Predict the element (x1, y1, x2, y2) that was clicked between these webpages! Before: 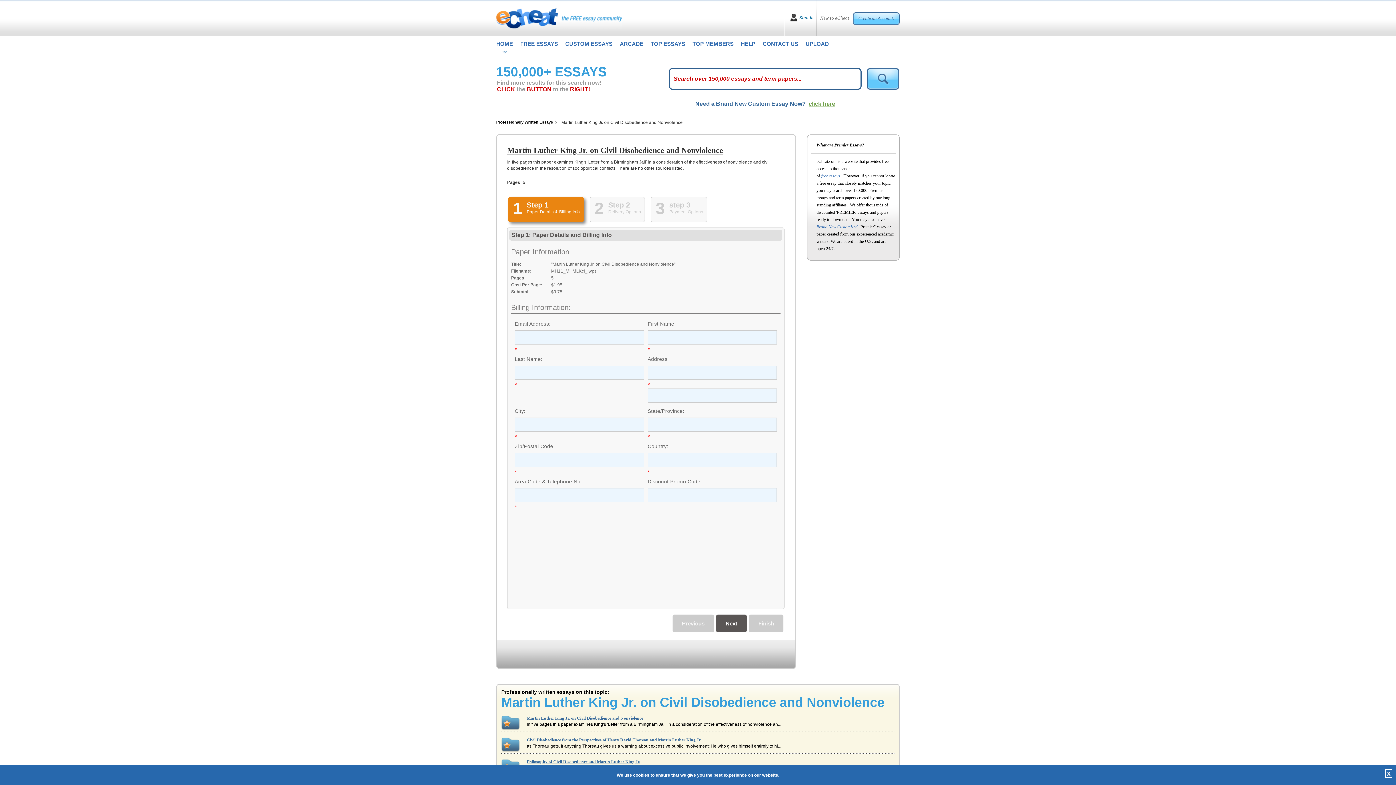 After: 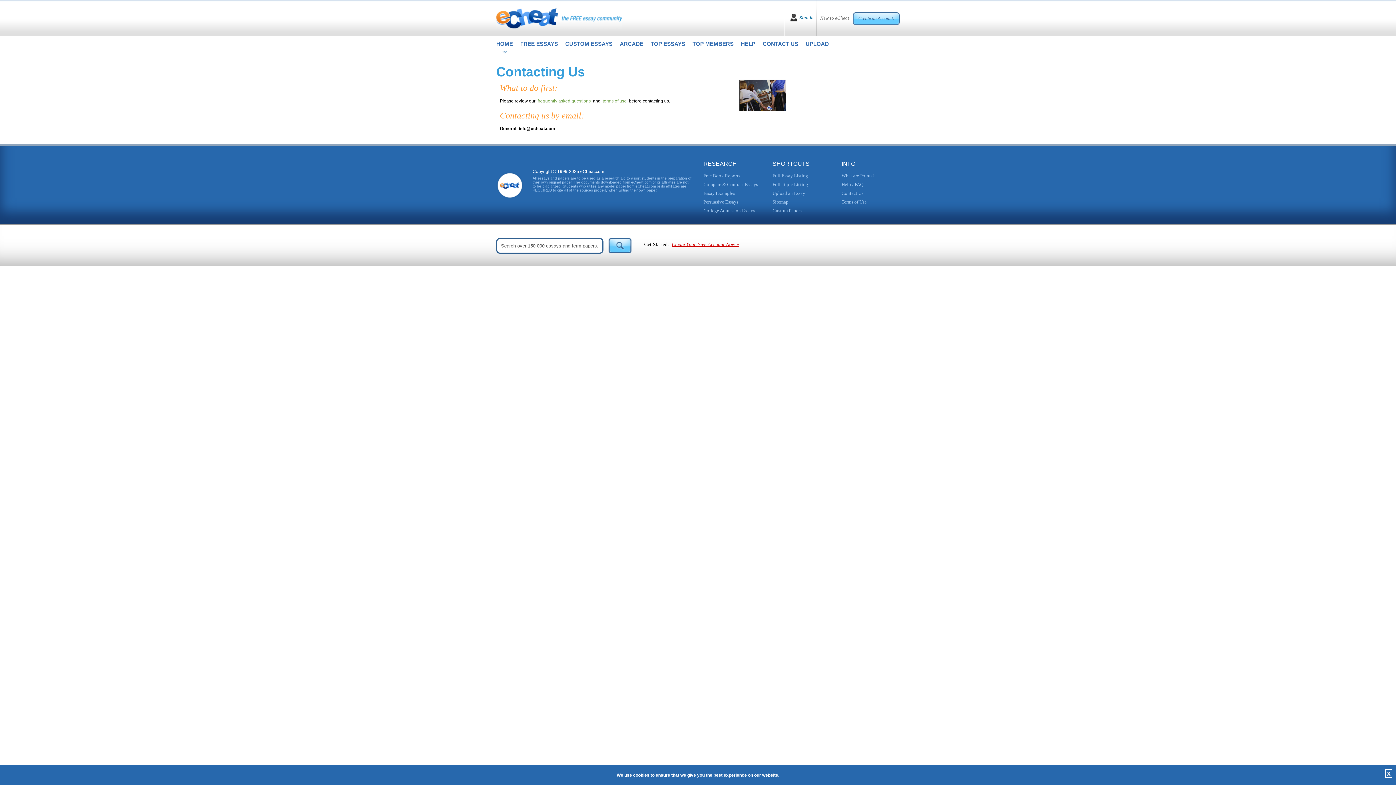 Action: bbox: (762, 36, 798, 53) label: CONTACT US